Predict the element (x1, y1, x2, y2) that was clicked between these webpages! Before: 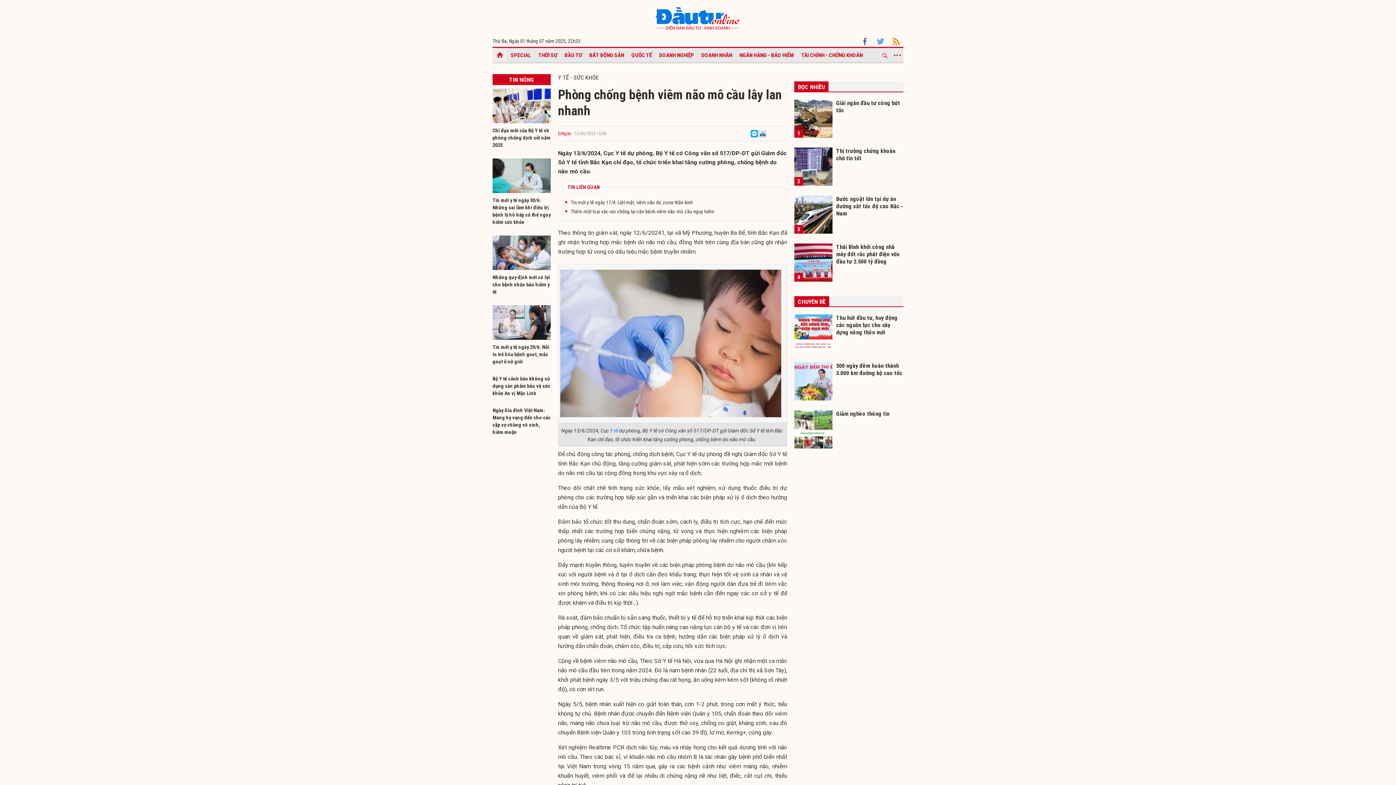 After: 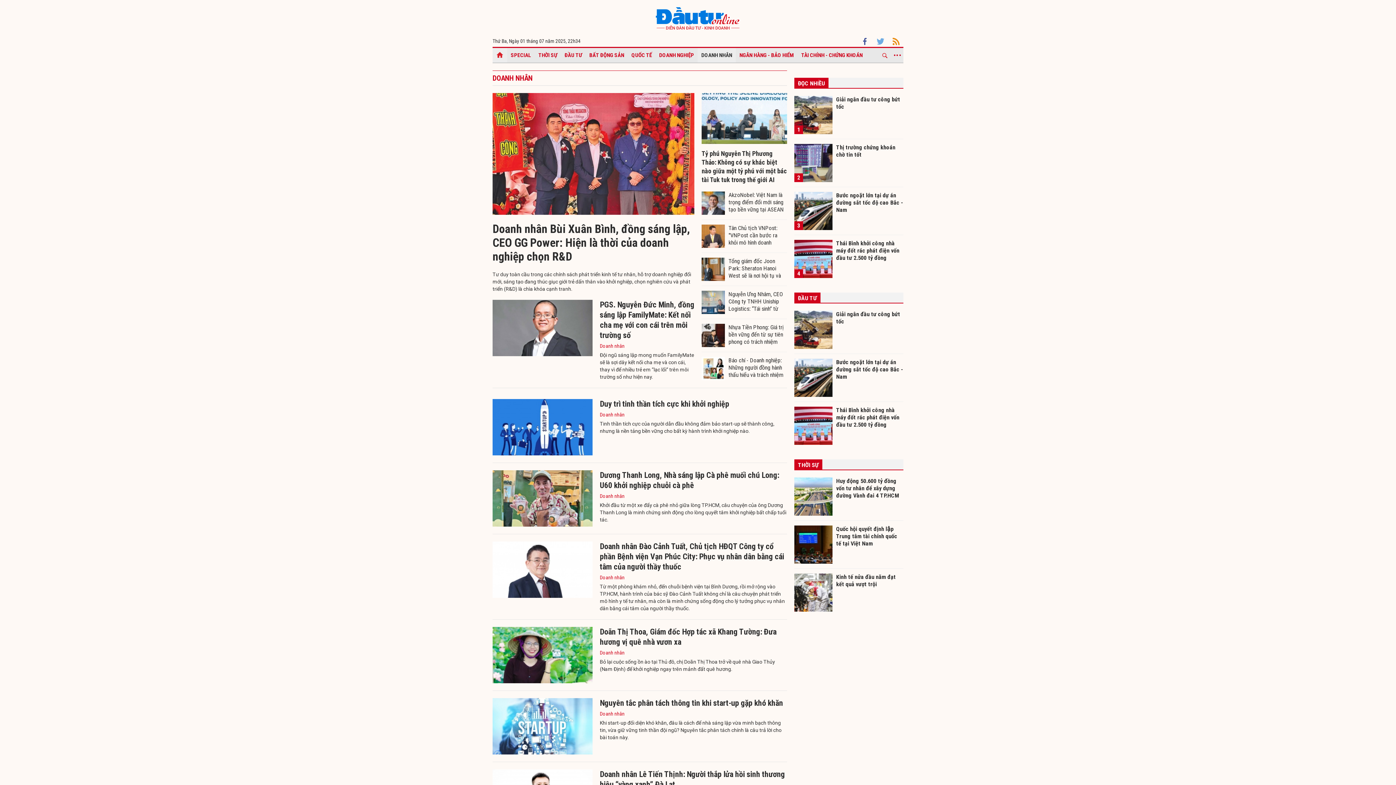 Action: bbox: (697, 47, 736, 62) label: DOANH NHÂN